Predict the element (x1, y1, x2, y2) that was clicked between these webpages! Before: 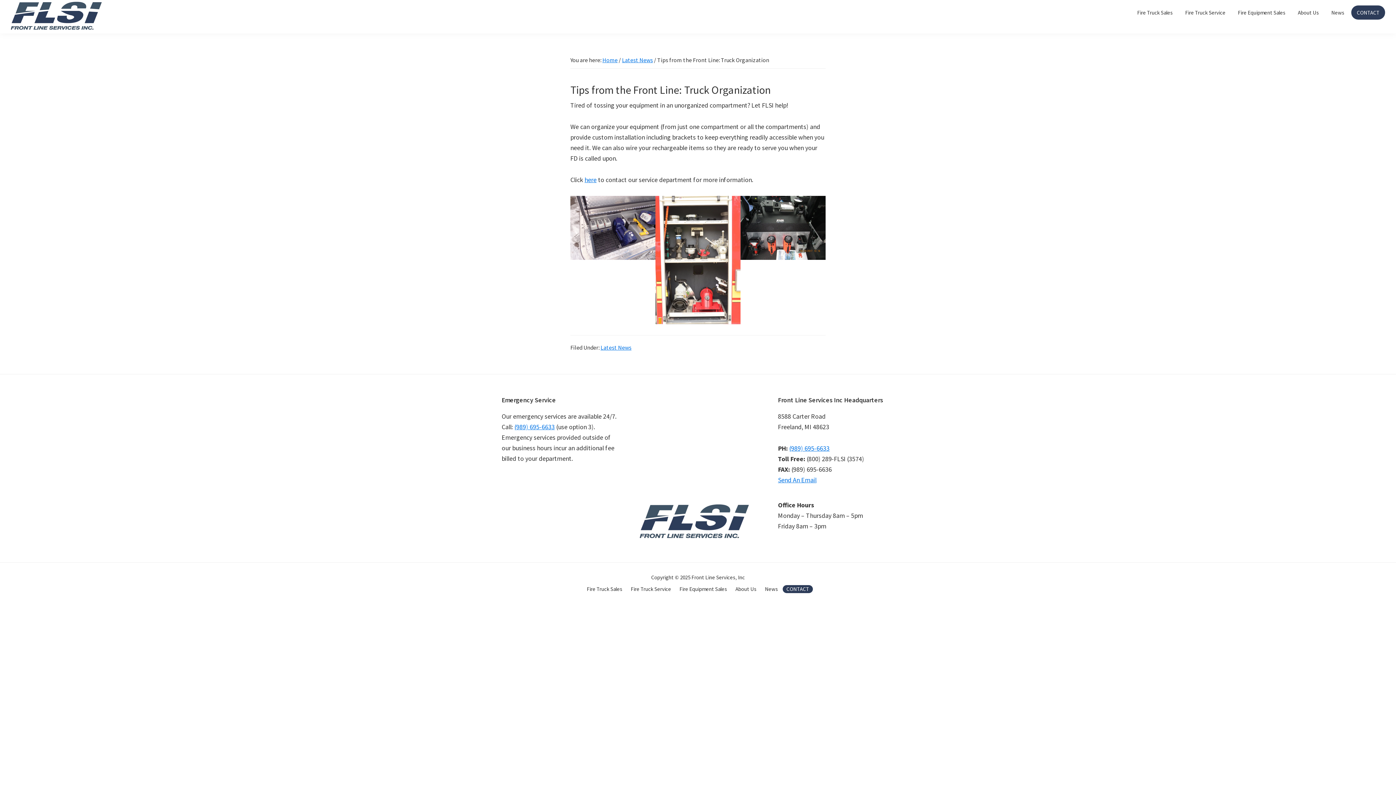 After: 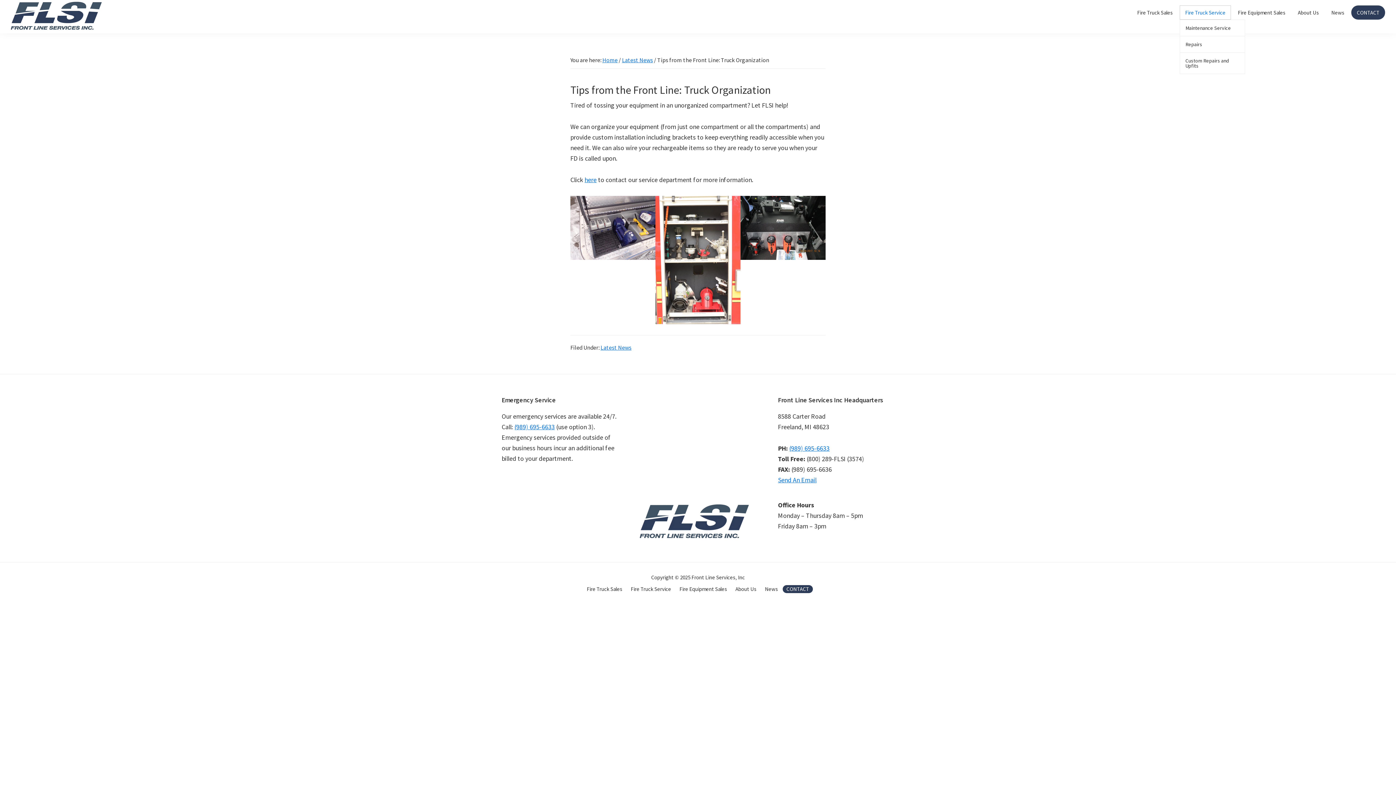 Action: label: Fire Truck Service bbox: (1180, 5, 1231, 19)